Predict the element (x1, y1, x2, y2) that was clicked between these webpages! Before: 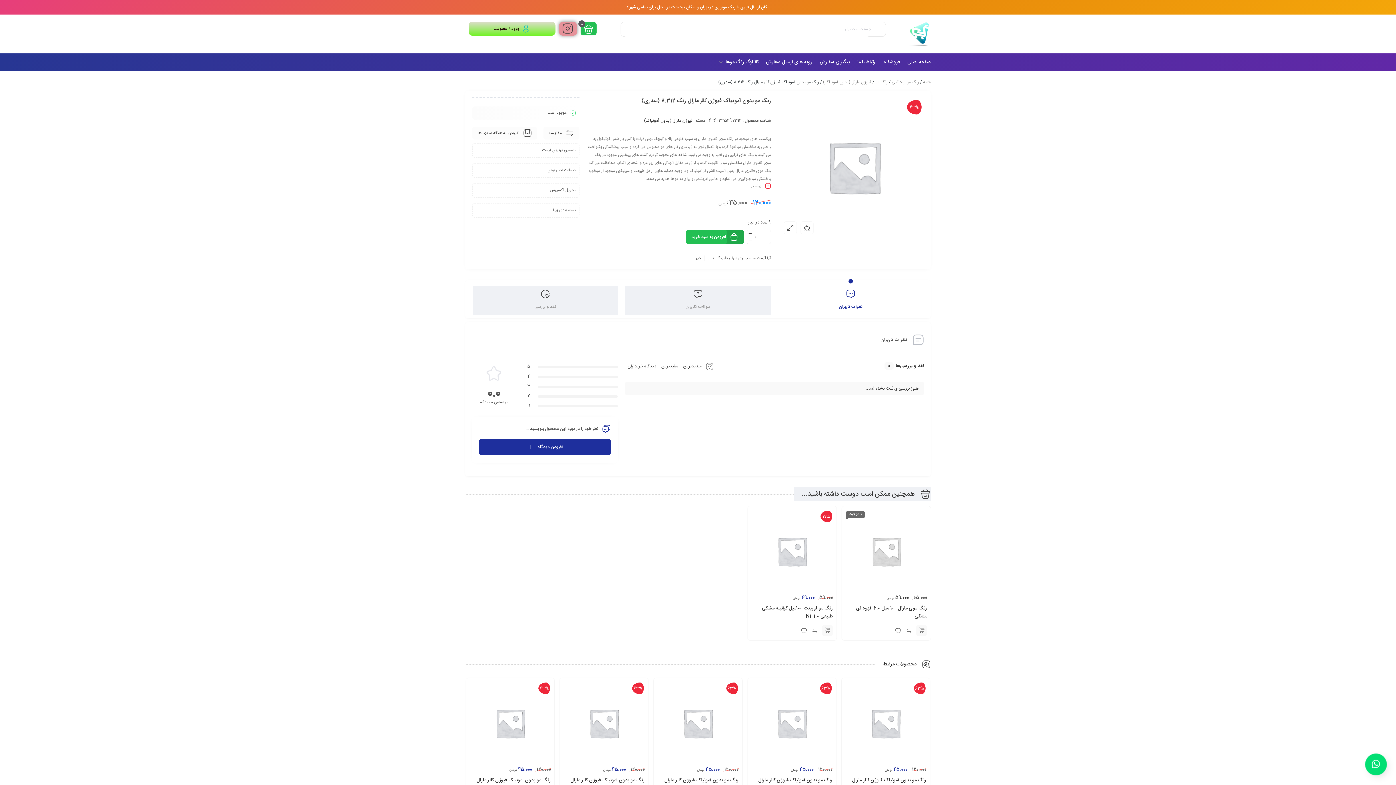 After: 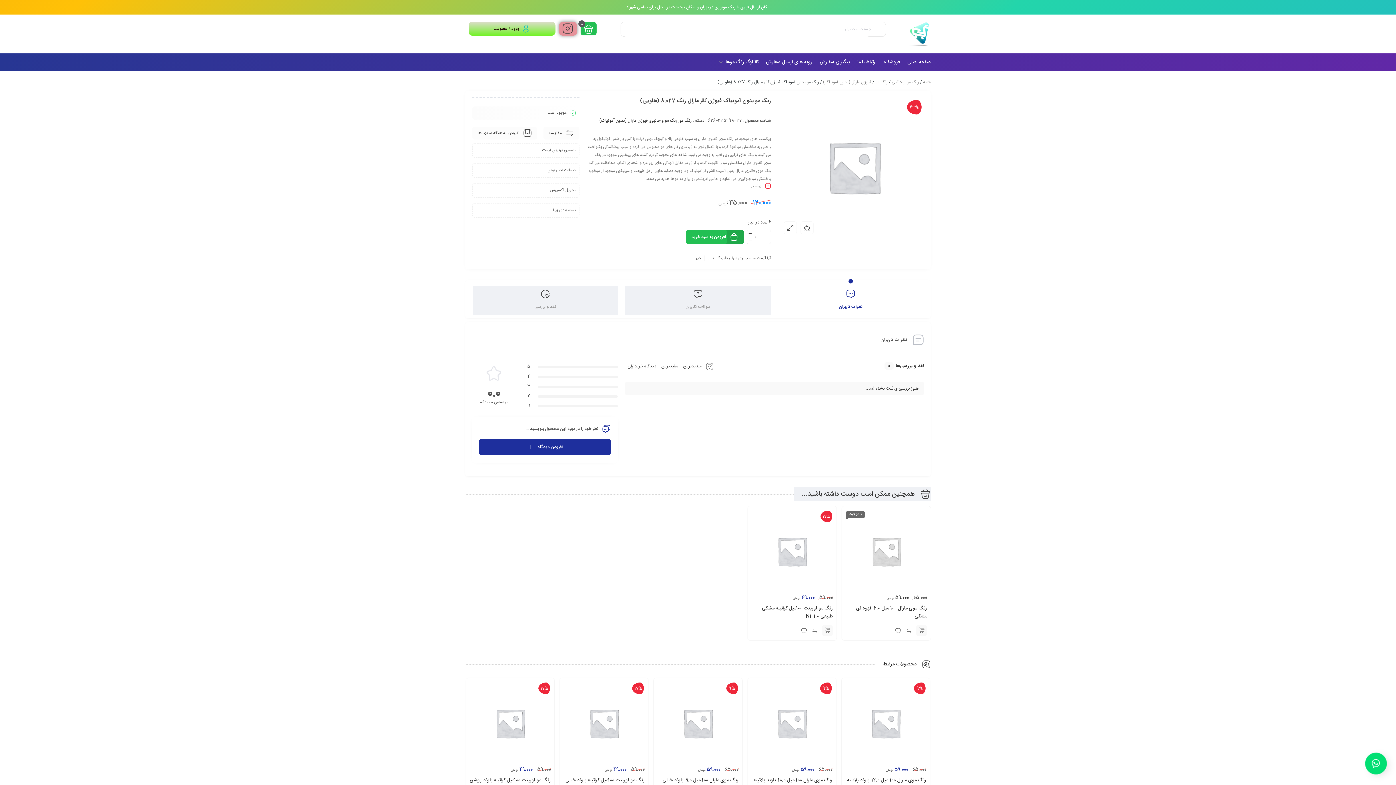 Action: label: 63% bbox: (845, 683, 926, 764)